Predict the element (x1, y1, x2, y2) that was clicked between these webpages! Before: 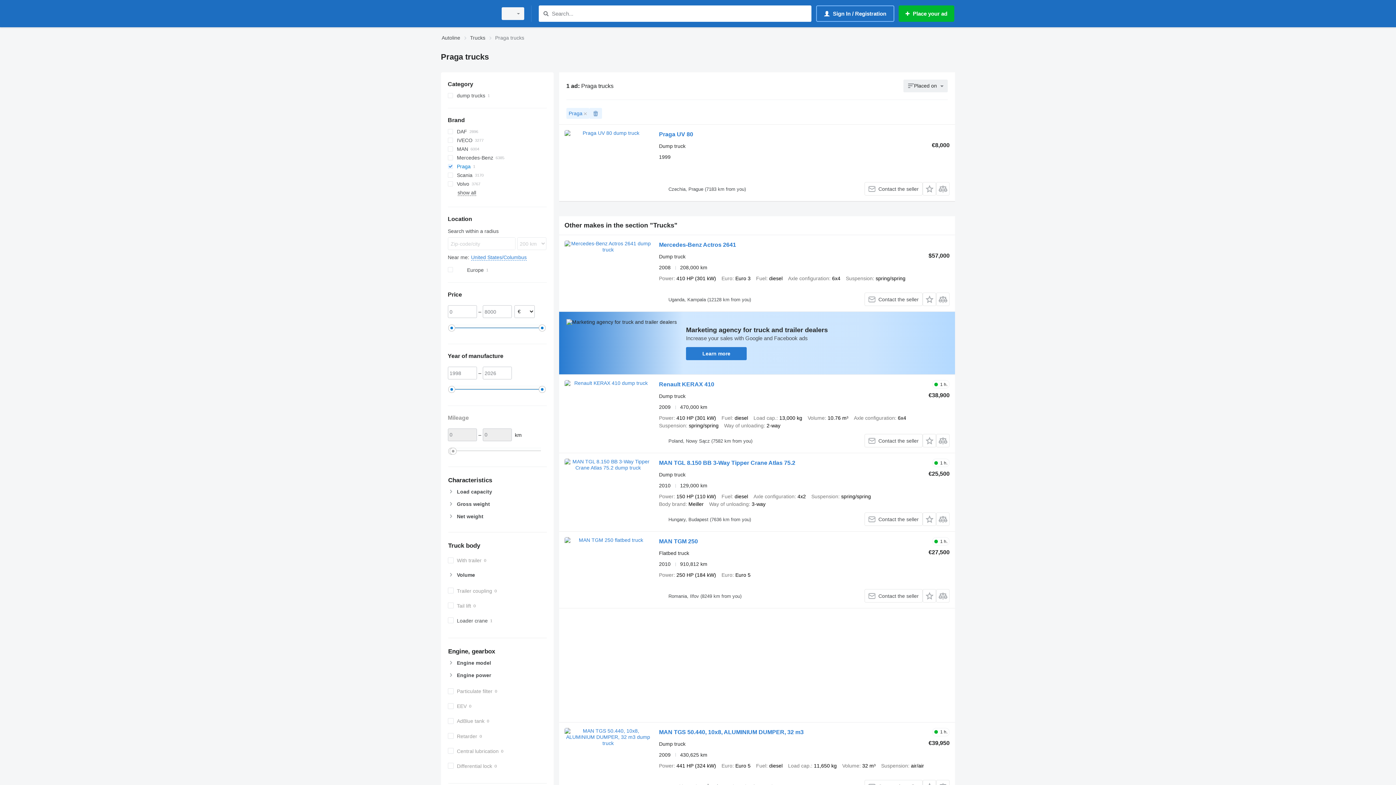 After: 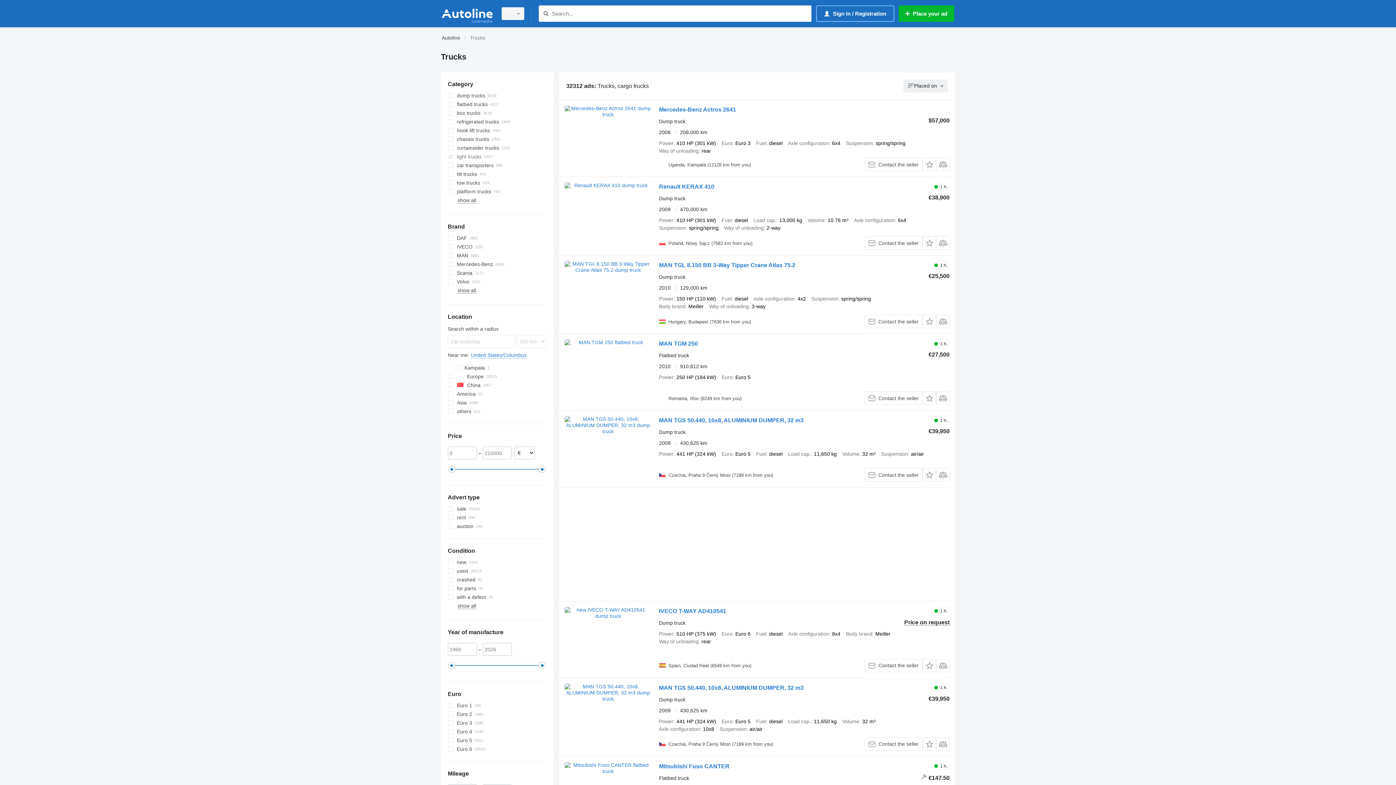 Action: bbox: (470, 33, 485, 42) label: Trucks